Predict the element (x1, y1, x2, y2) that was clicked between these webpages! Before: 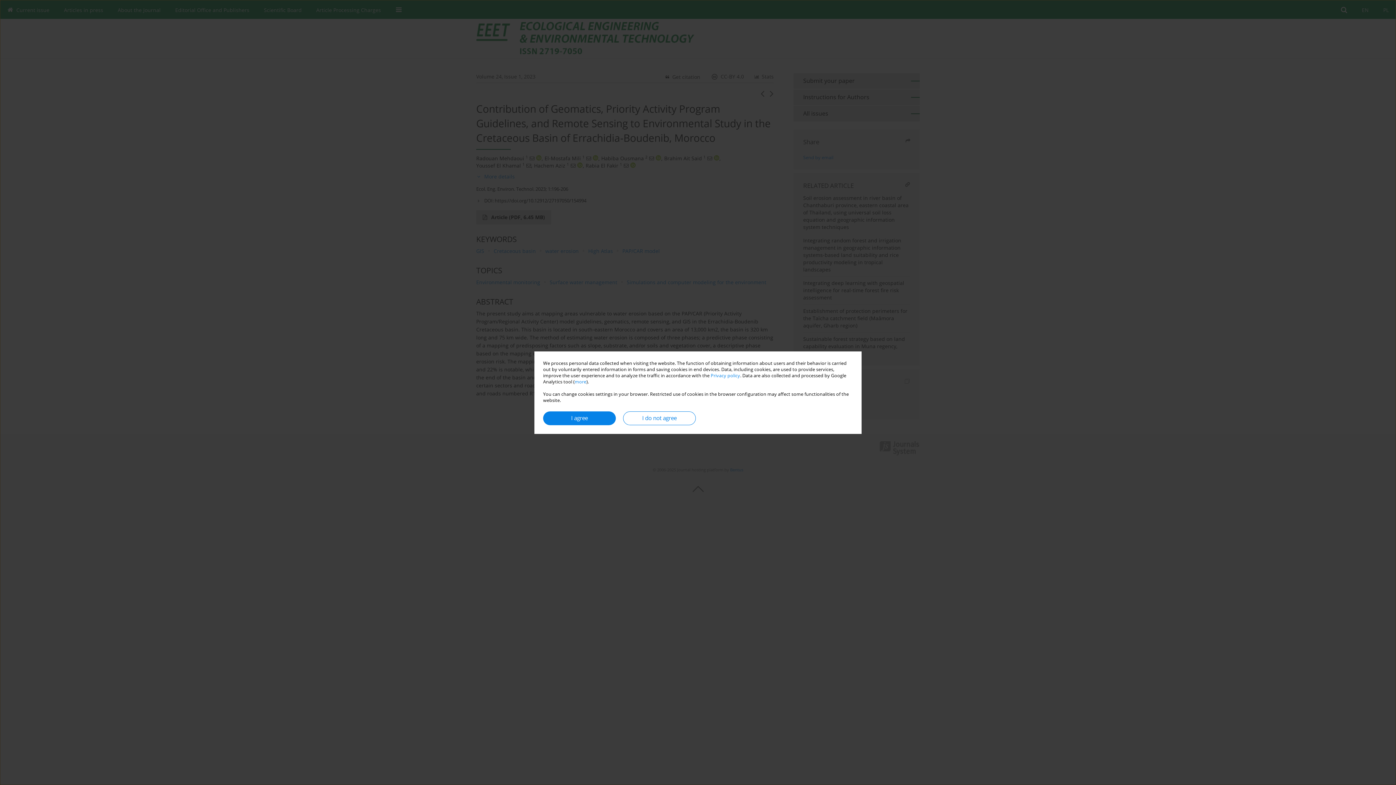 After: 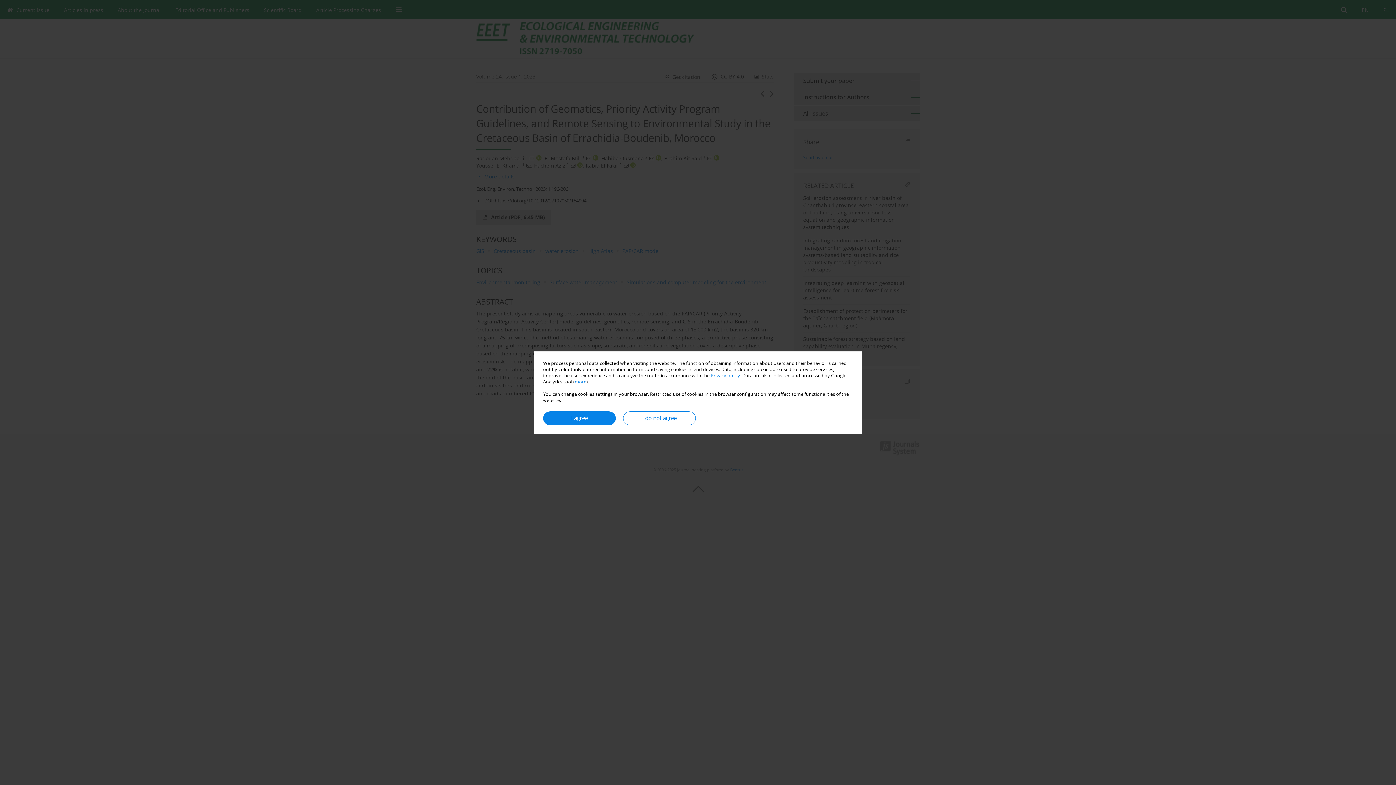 Action: label: more bbox: (574, 378, 586, 384)